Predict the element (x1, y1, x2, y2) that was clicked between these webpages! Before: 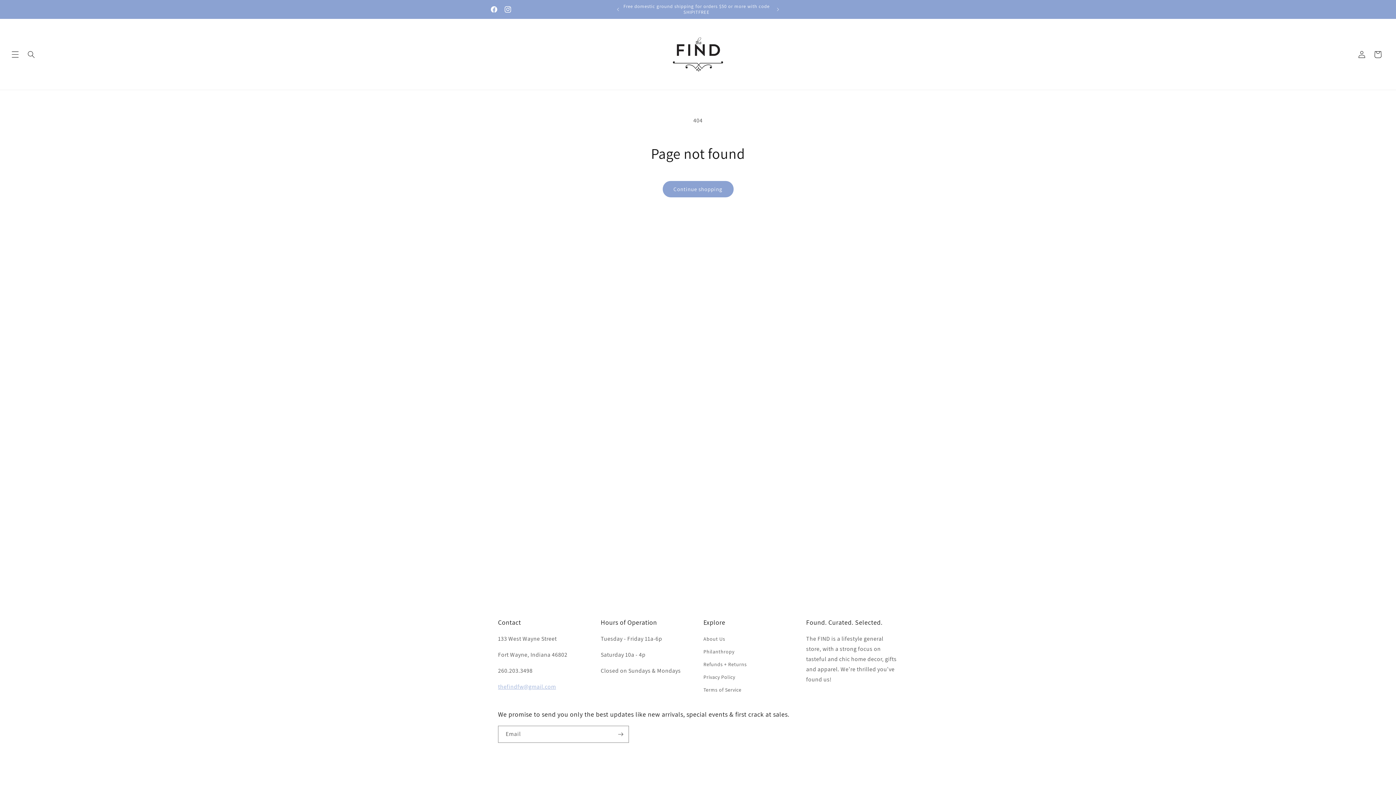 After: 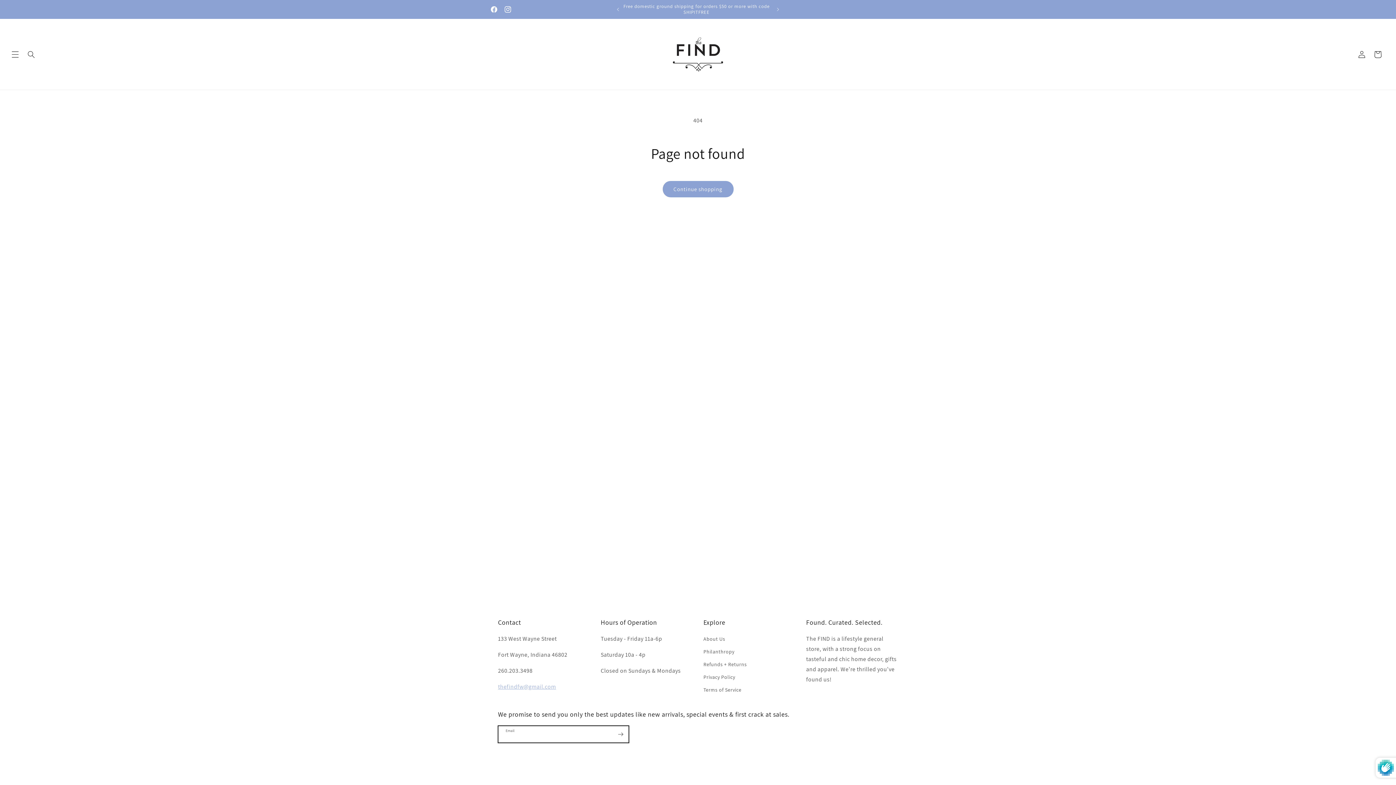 Action: label: Subscribe bbox: (612, 726, 628, 743)